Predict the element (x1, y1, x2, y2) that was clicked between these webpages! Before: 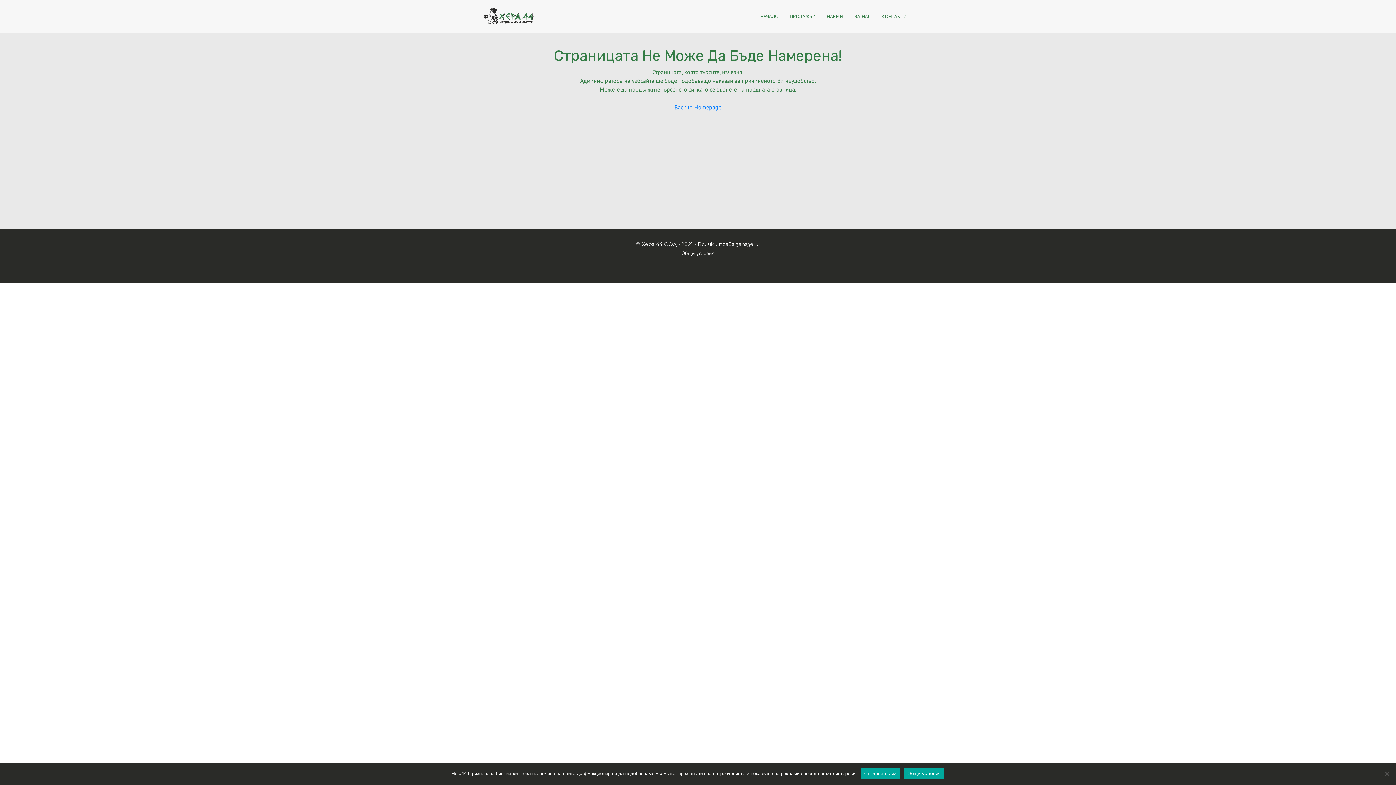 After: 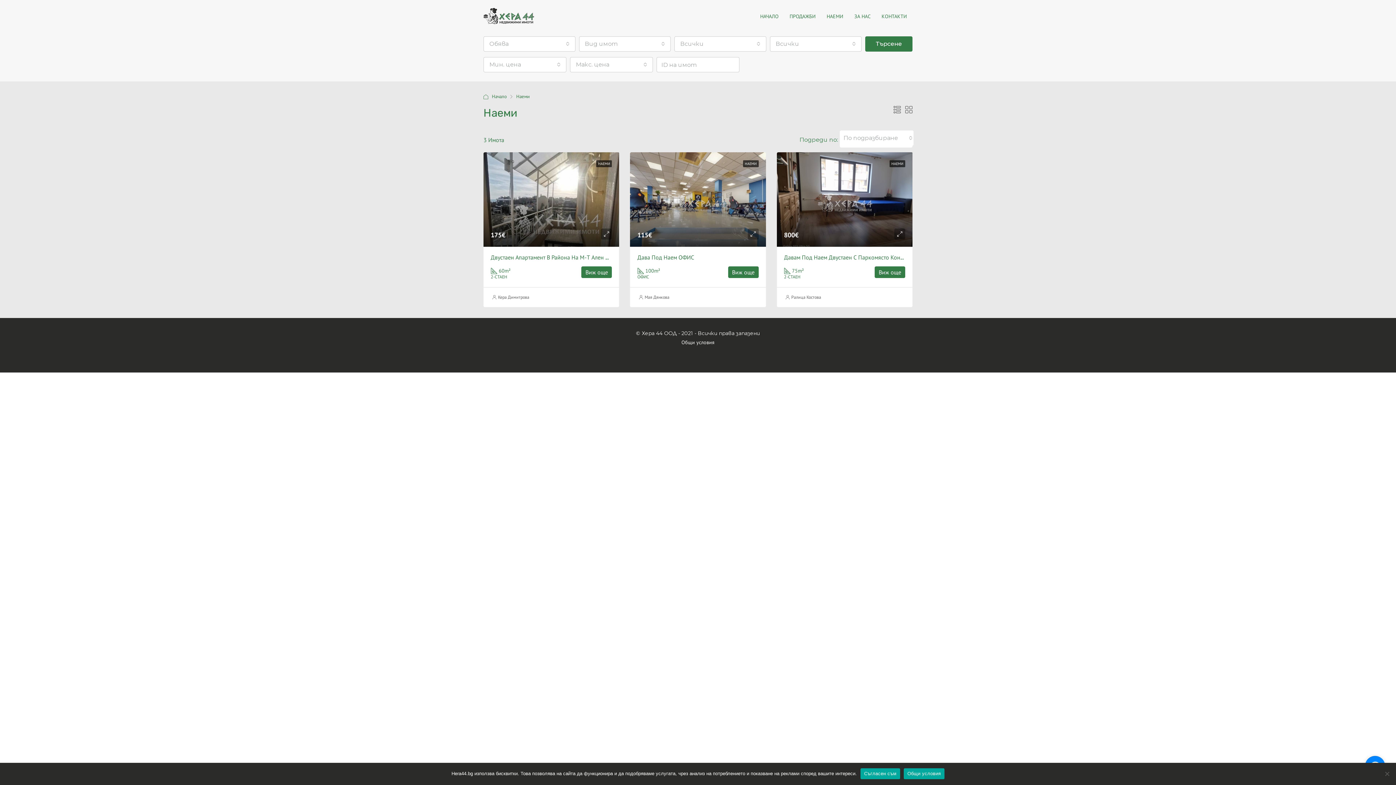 Action: bbox: (821, 0, 849, 32) label: НАЕМИ